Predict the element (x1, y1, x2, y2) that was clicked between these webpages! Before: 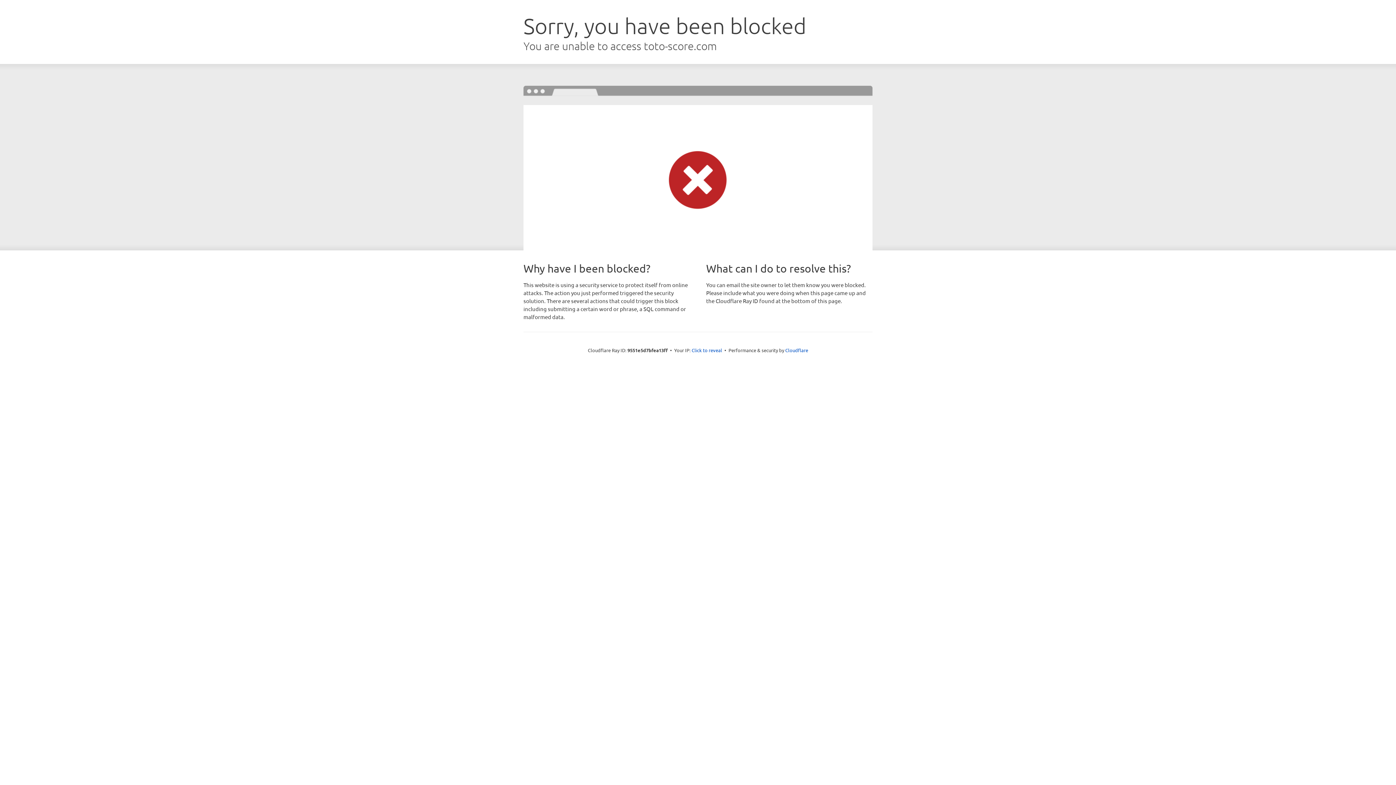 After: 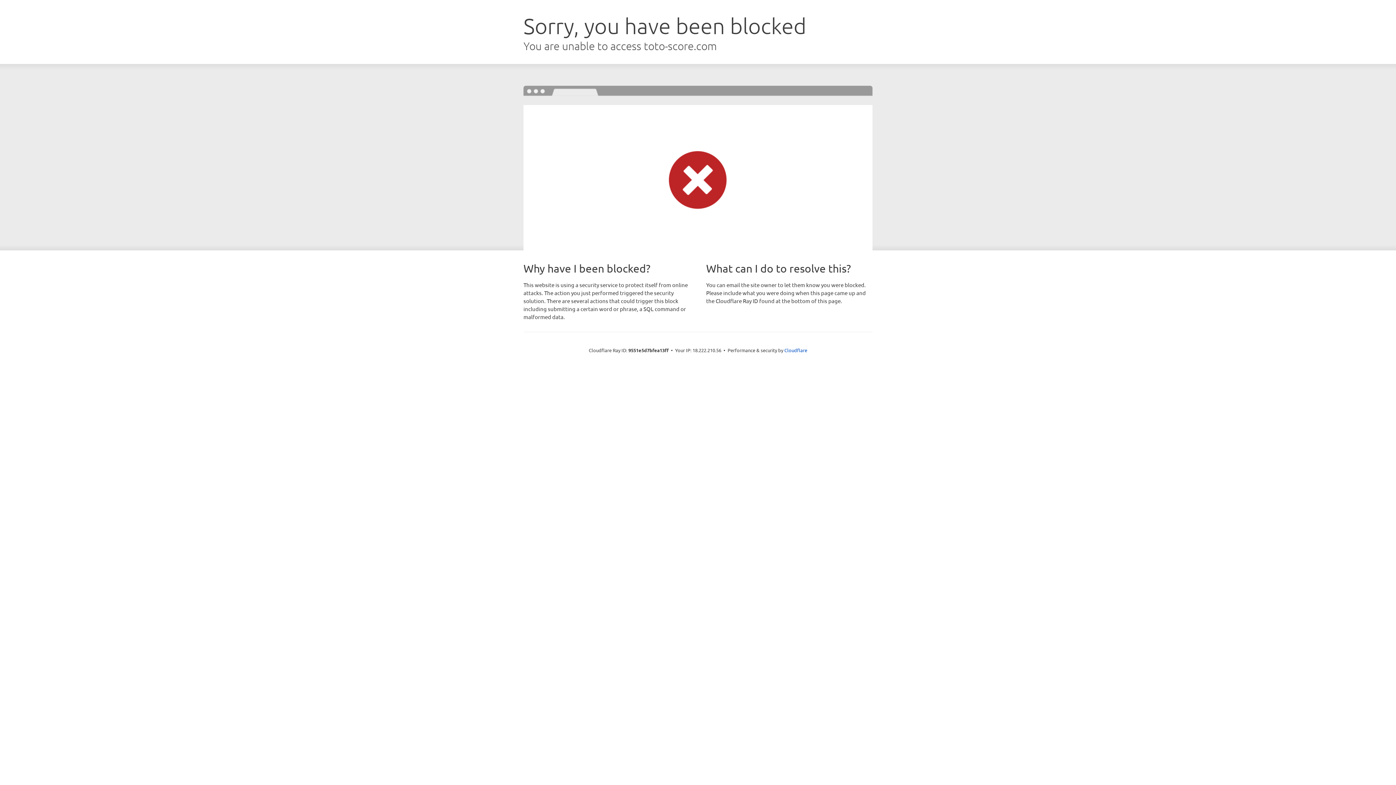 Action: label: Click to reveal bbox: (691, 346, 722, 353)